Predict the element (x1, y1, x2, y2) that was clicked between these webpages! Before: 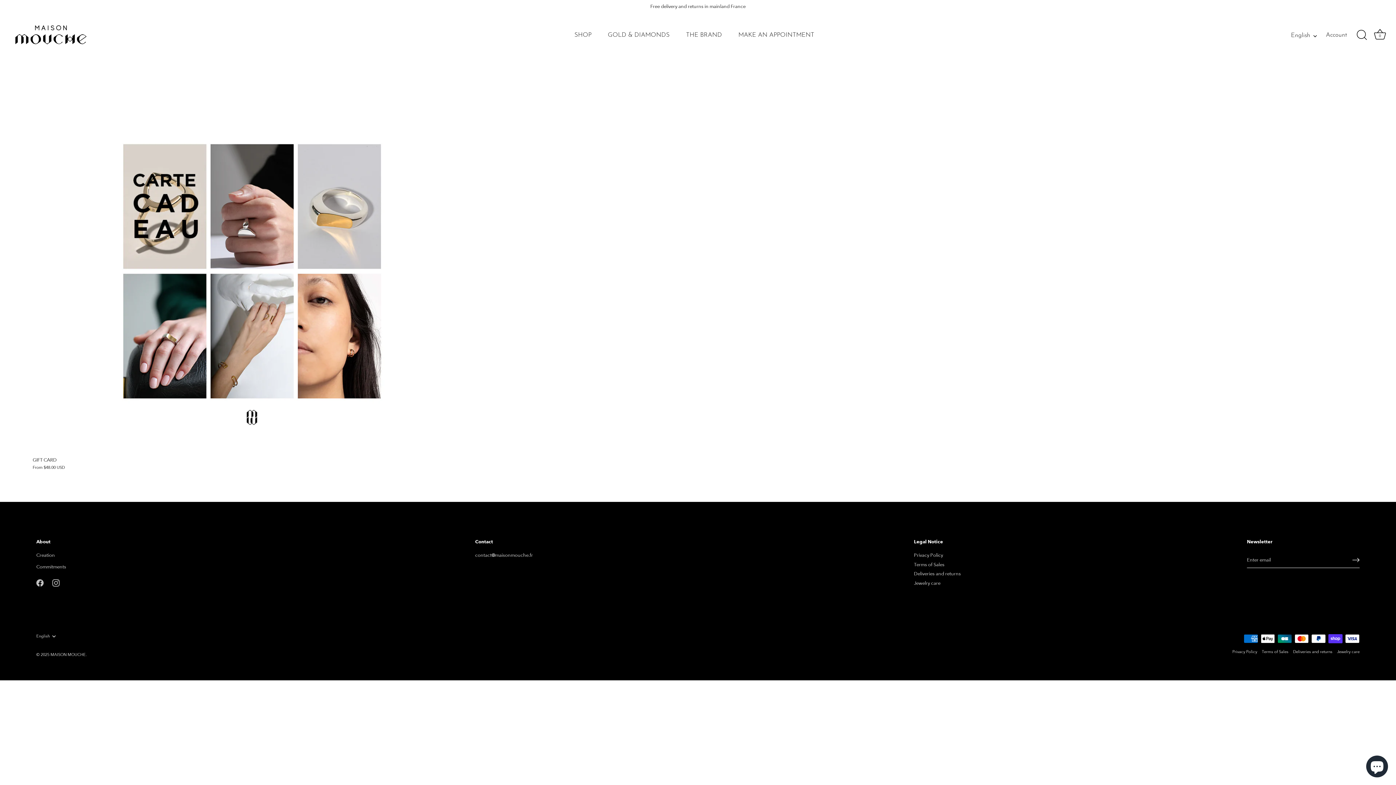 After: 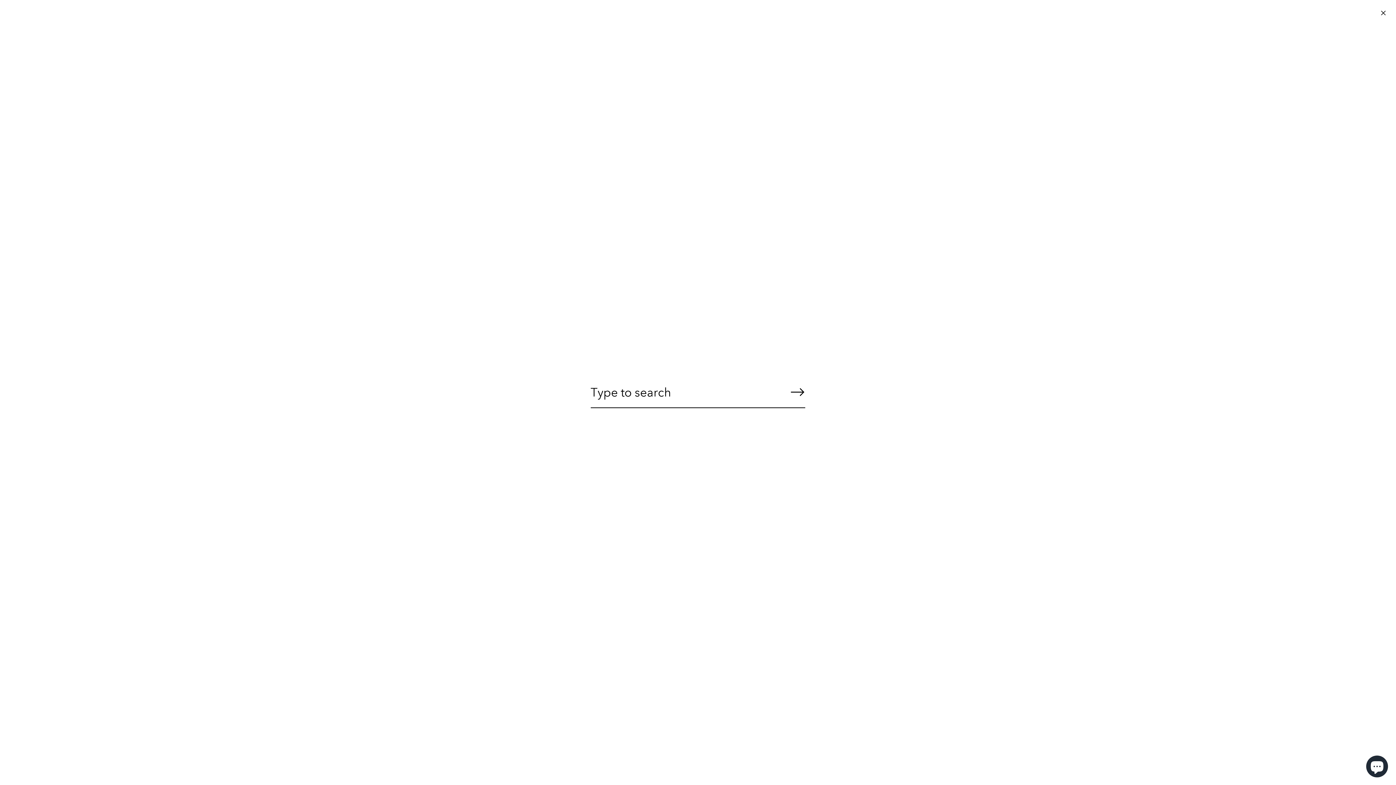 Action: label: Search bbox: (1354, 27, 1370, 43)